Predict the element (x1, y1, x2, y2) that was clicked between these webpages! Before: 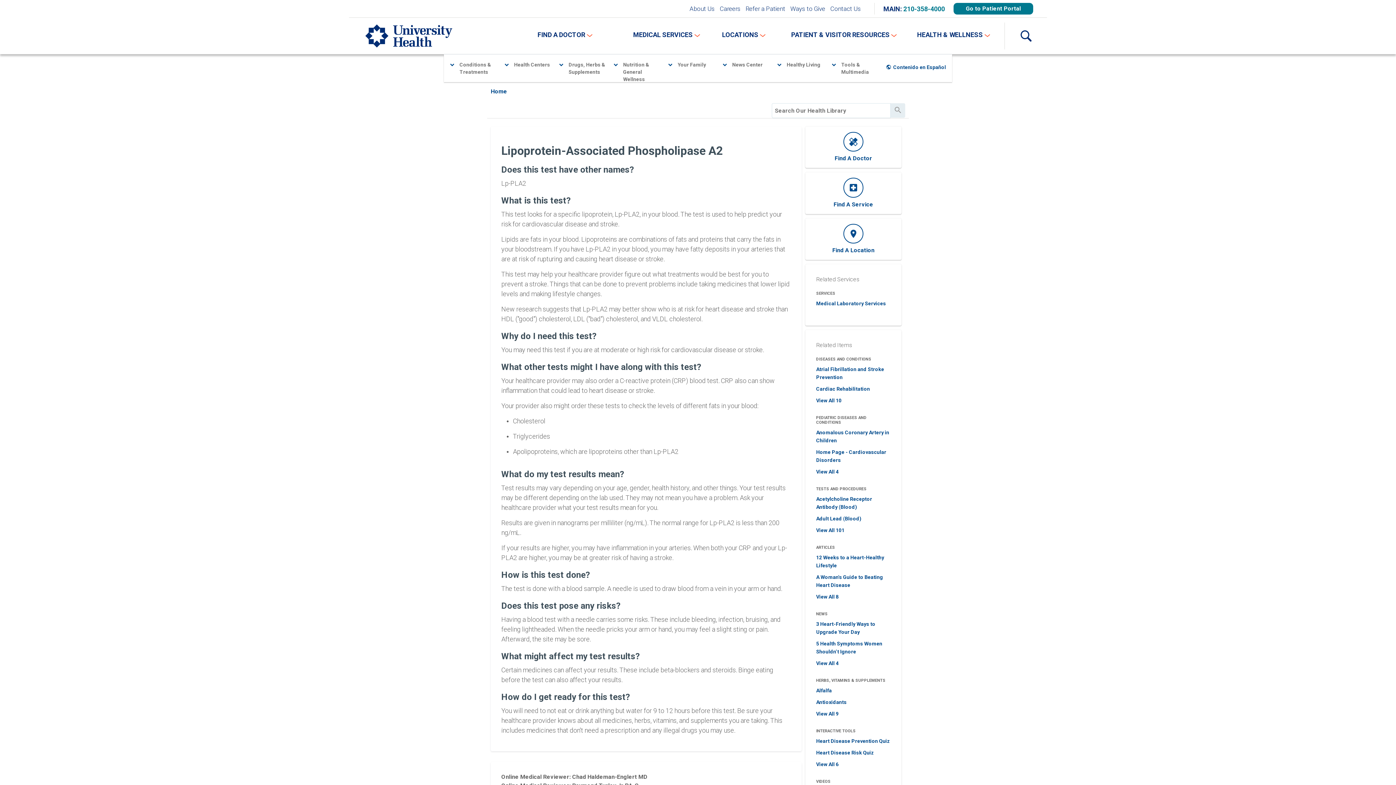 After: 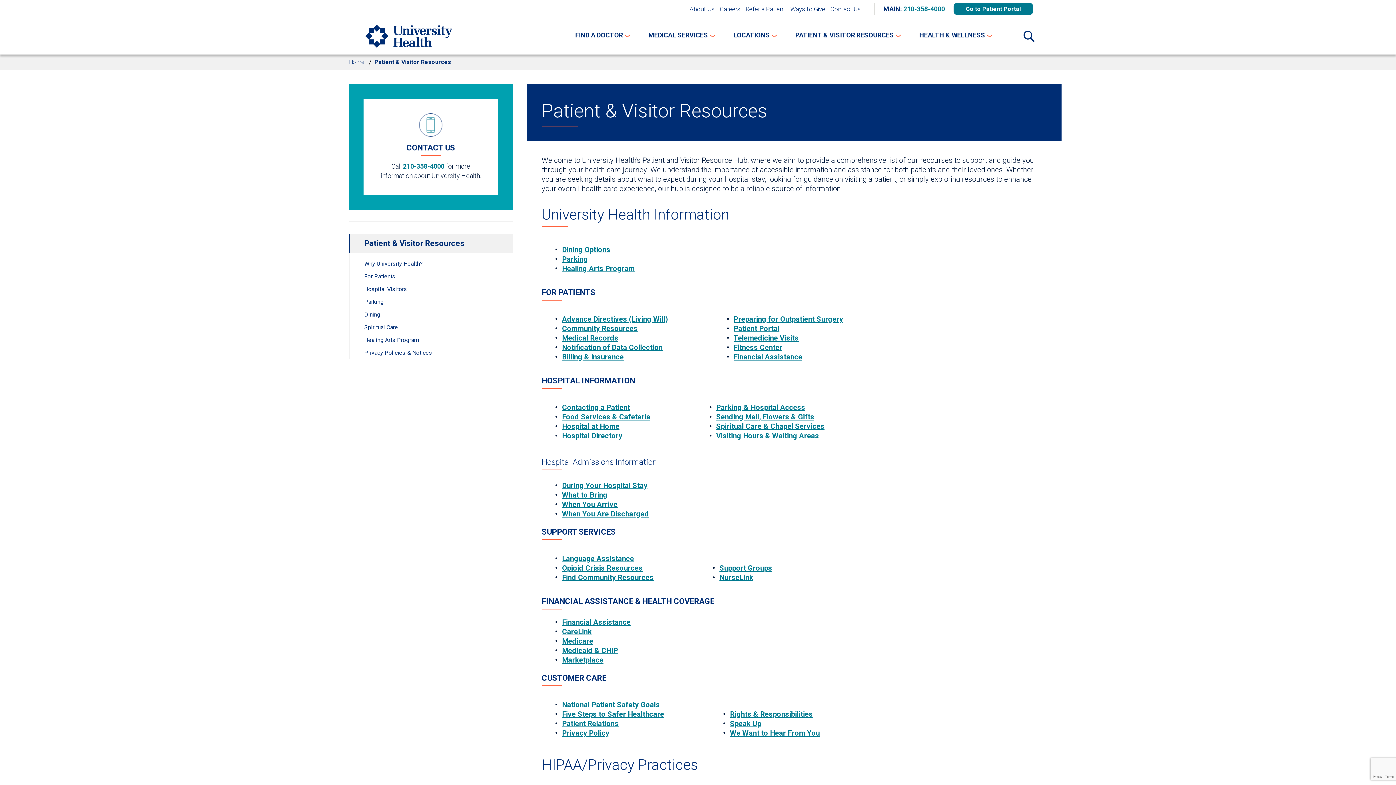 Action: bbox: (787, 26, 895, 42) label: Toggle Patient & Visitor Resources Menu